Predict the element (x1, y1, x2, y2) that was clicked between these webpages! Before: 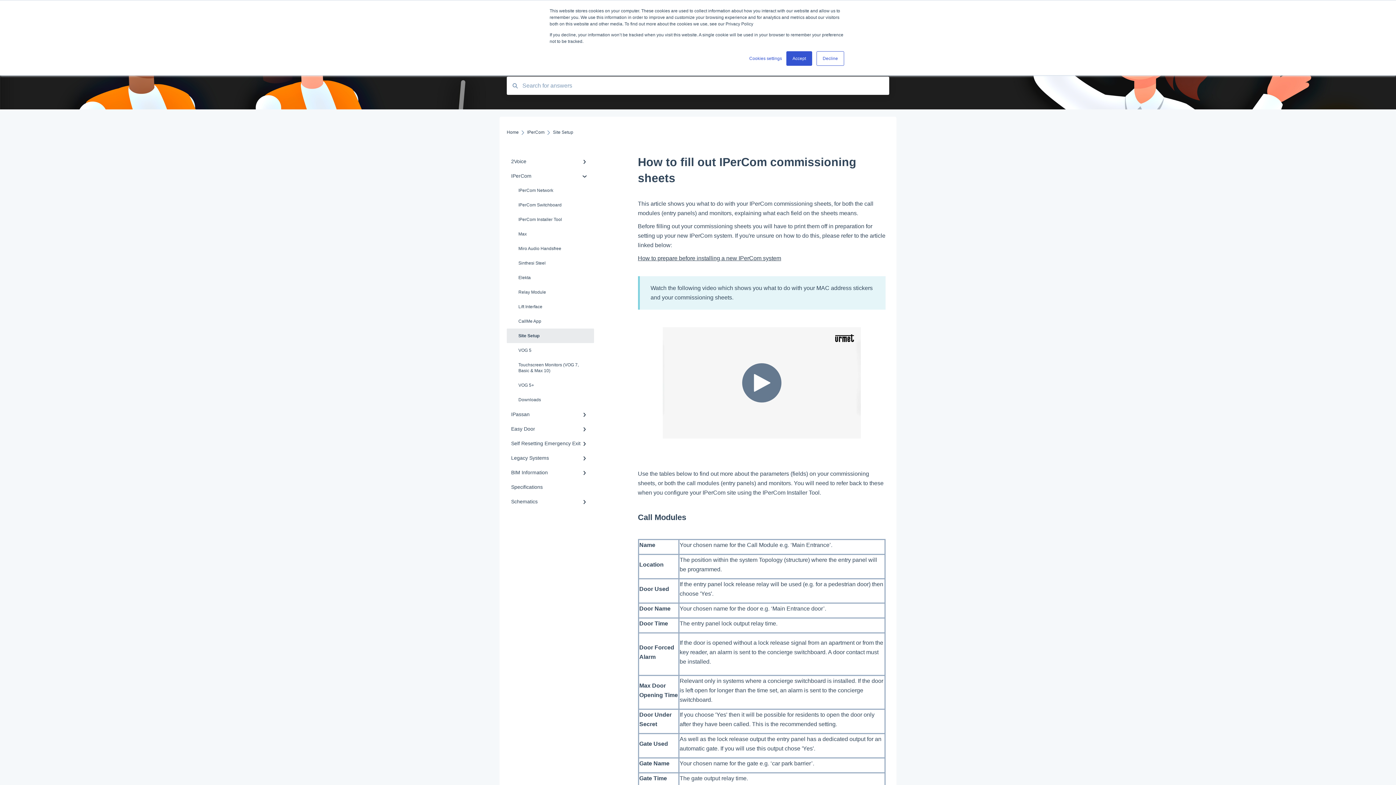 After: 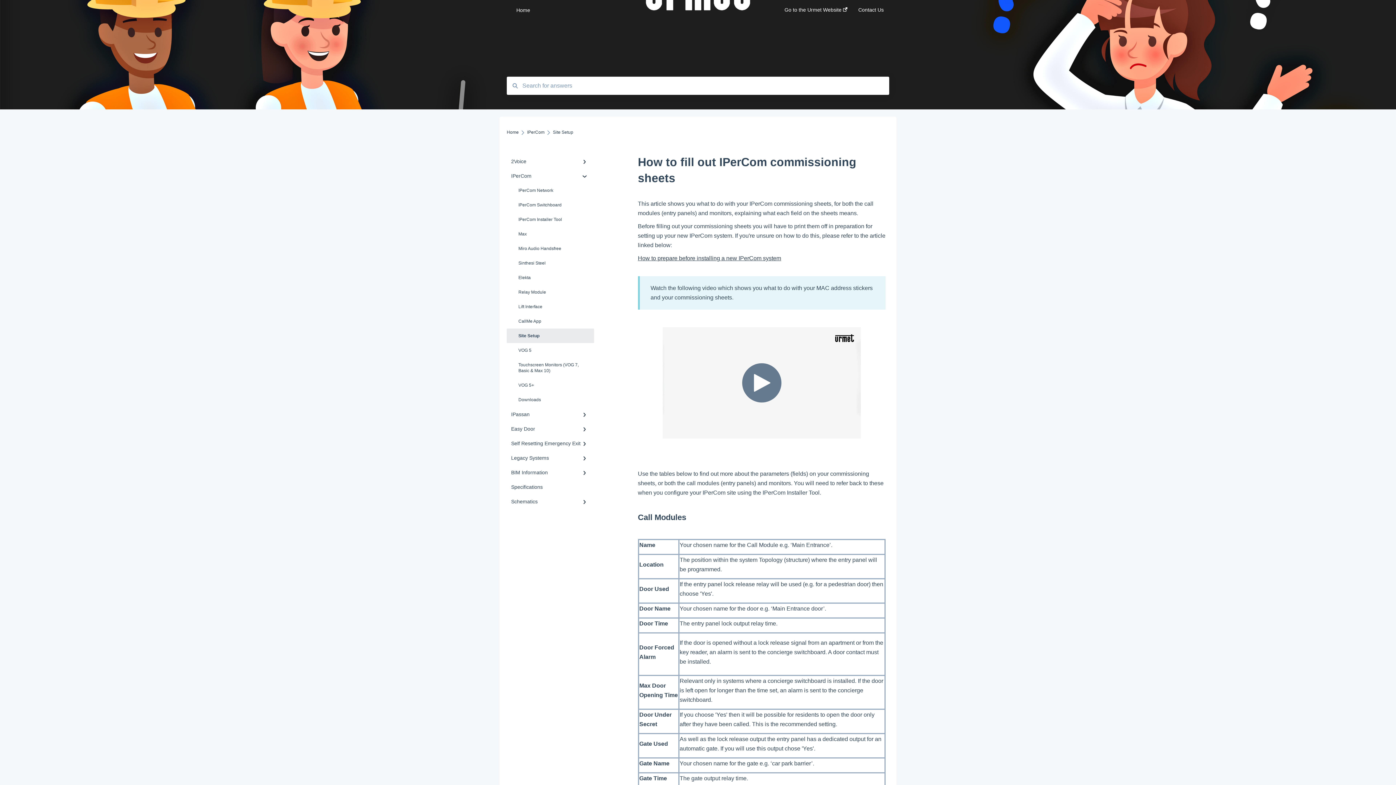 Action: bbox: (816, 51, 844, 65) label: Decline